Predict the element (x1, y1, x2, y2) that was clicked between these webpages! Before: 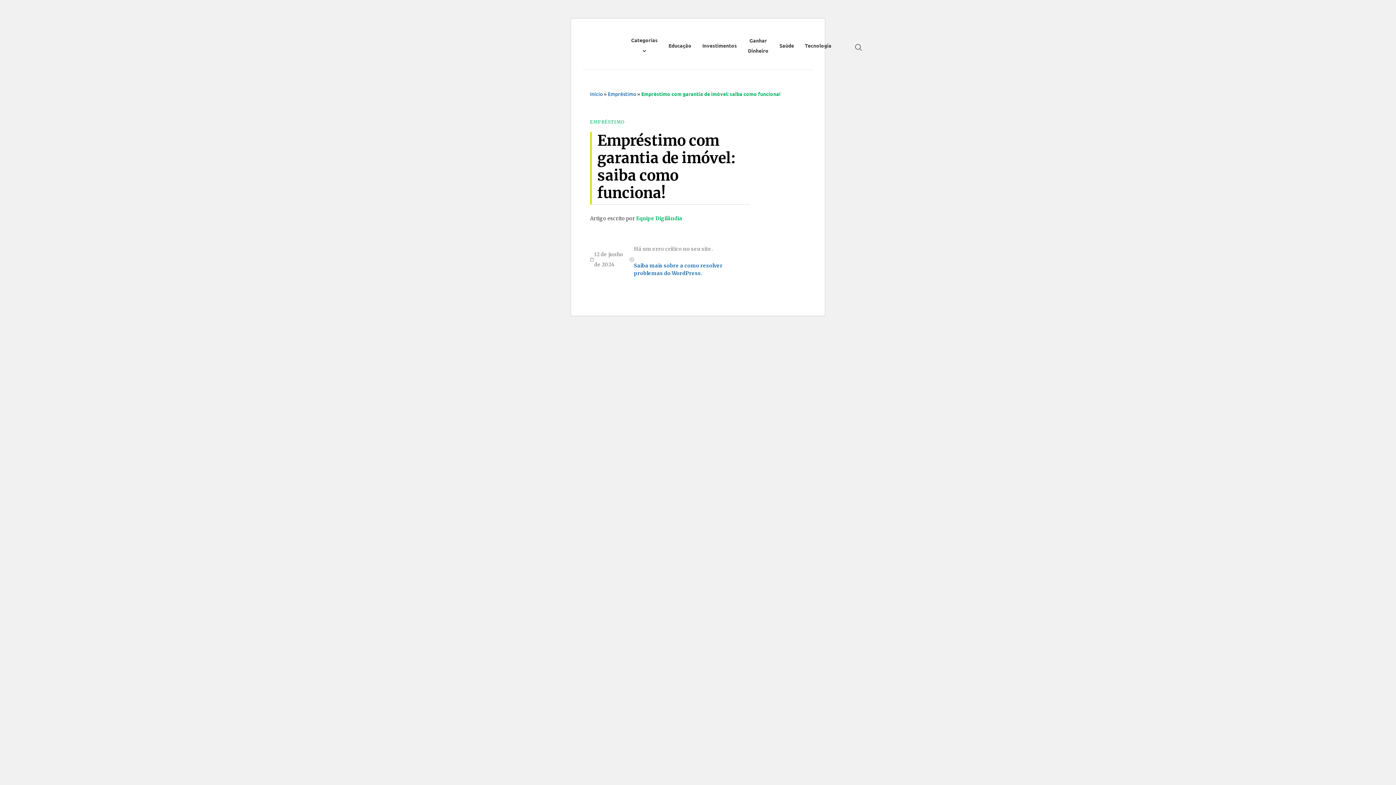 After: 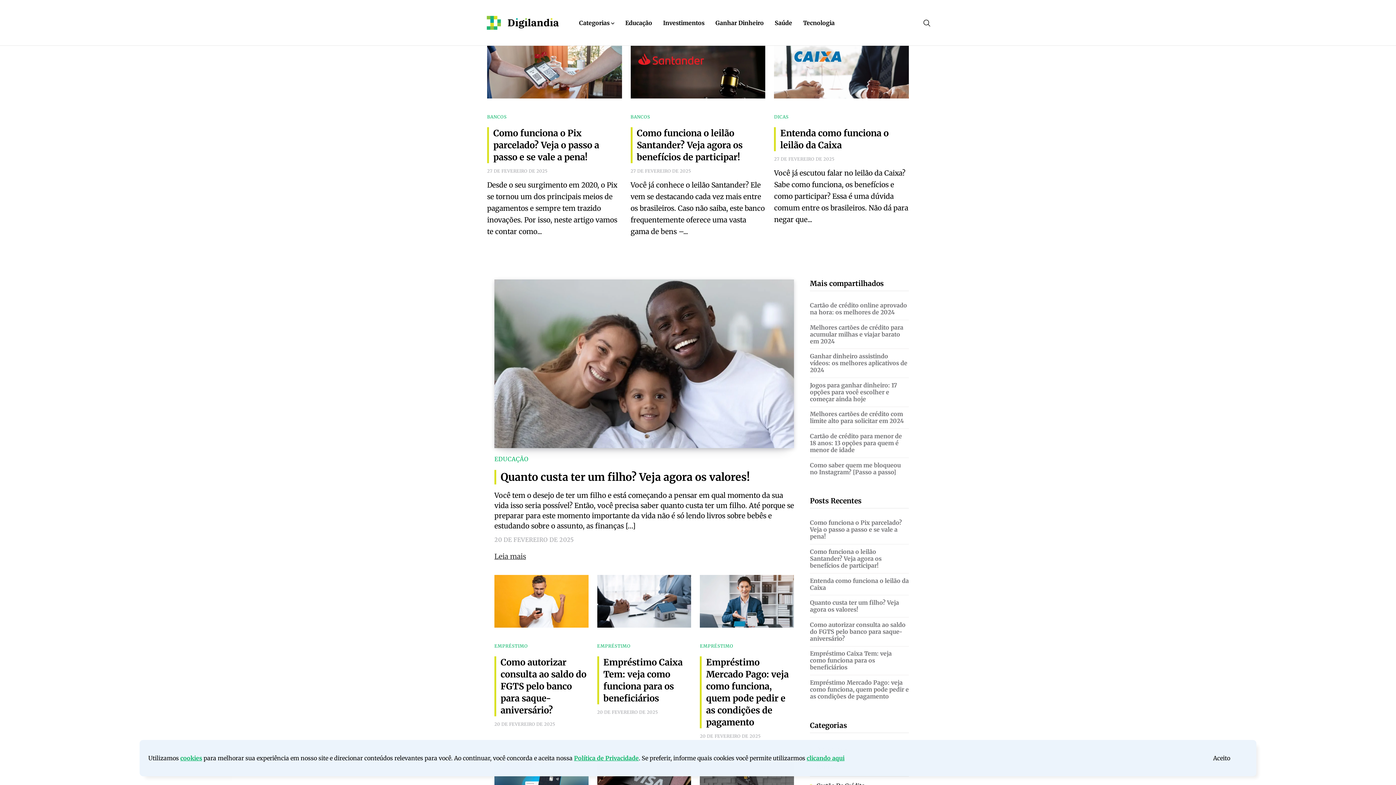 Action: label: Início bbox: (590, 90, 602, 97)